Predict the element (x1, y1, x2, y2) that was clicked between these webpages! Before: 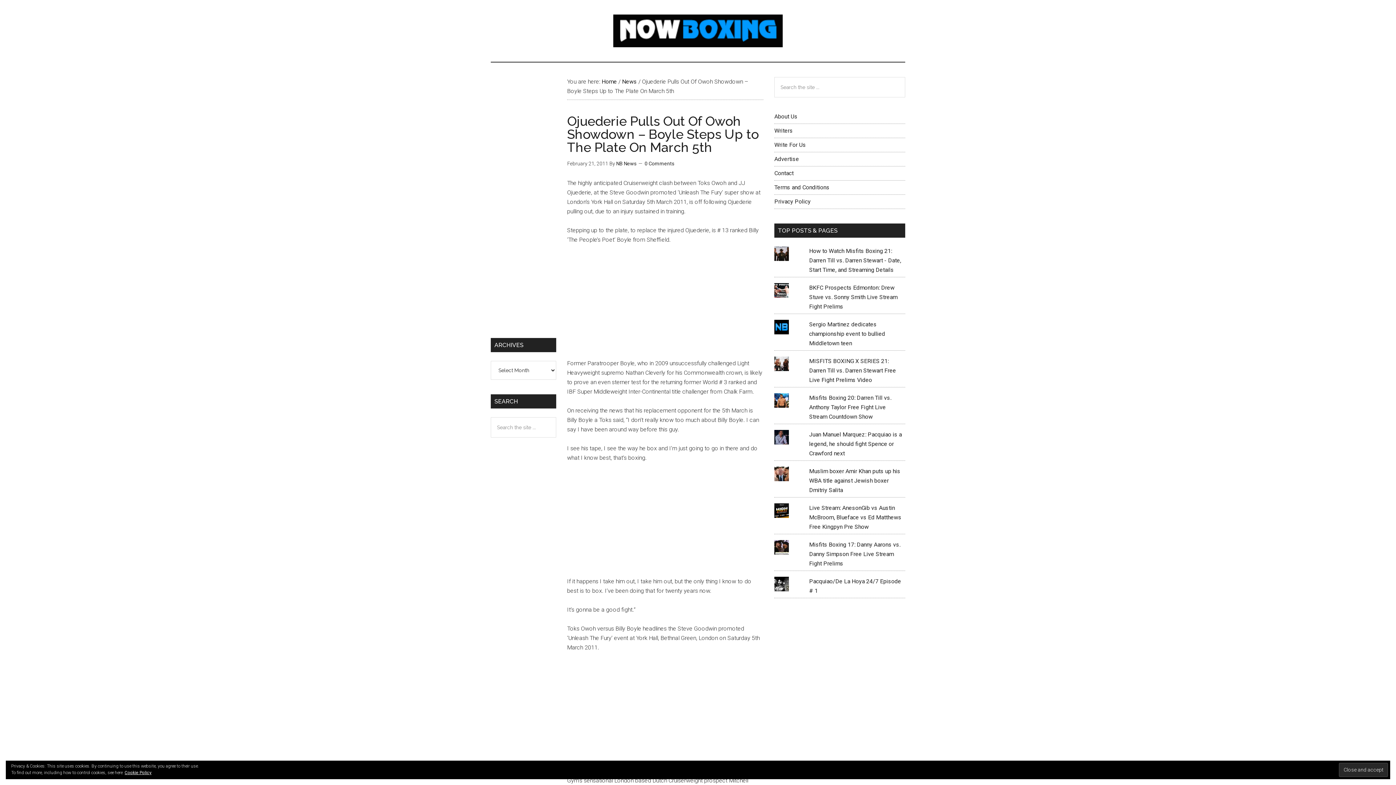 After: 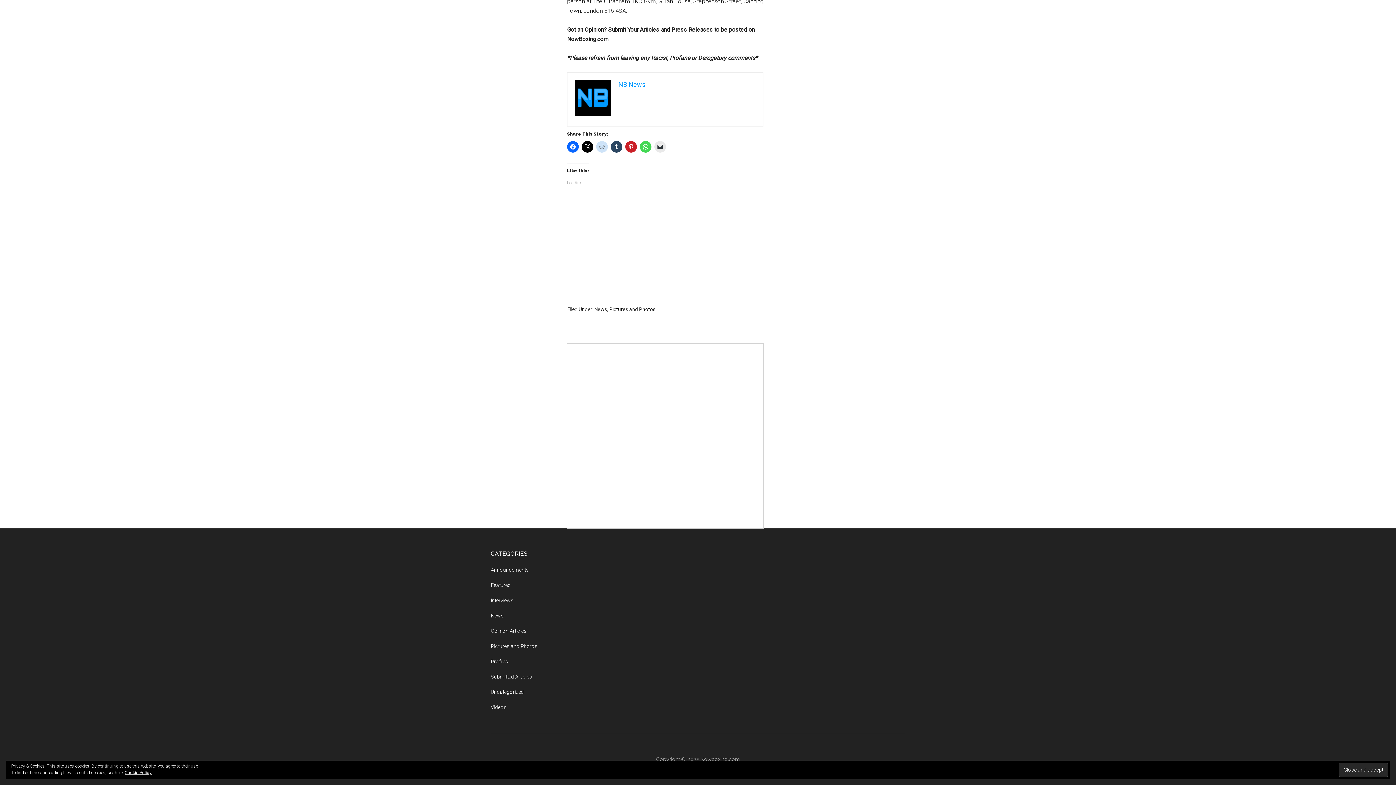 Action: bbox: (644, 160, 674, 166) label: 0 Comments